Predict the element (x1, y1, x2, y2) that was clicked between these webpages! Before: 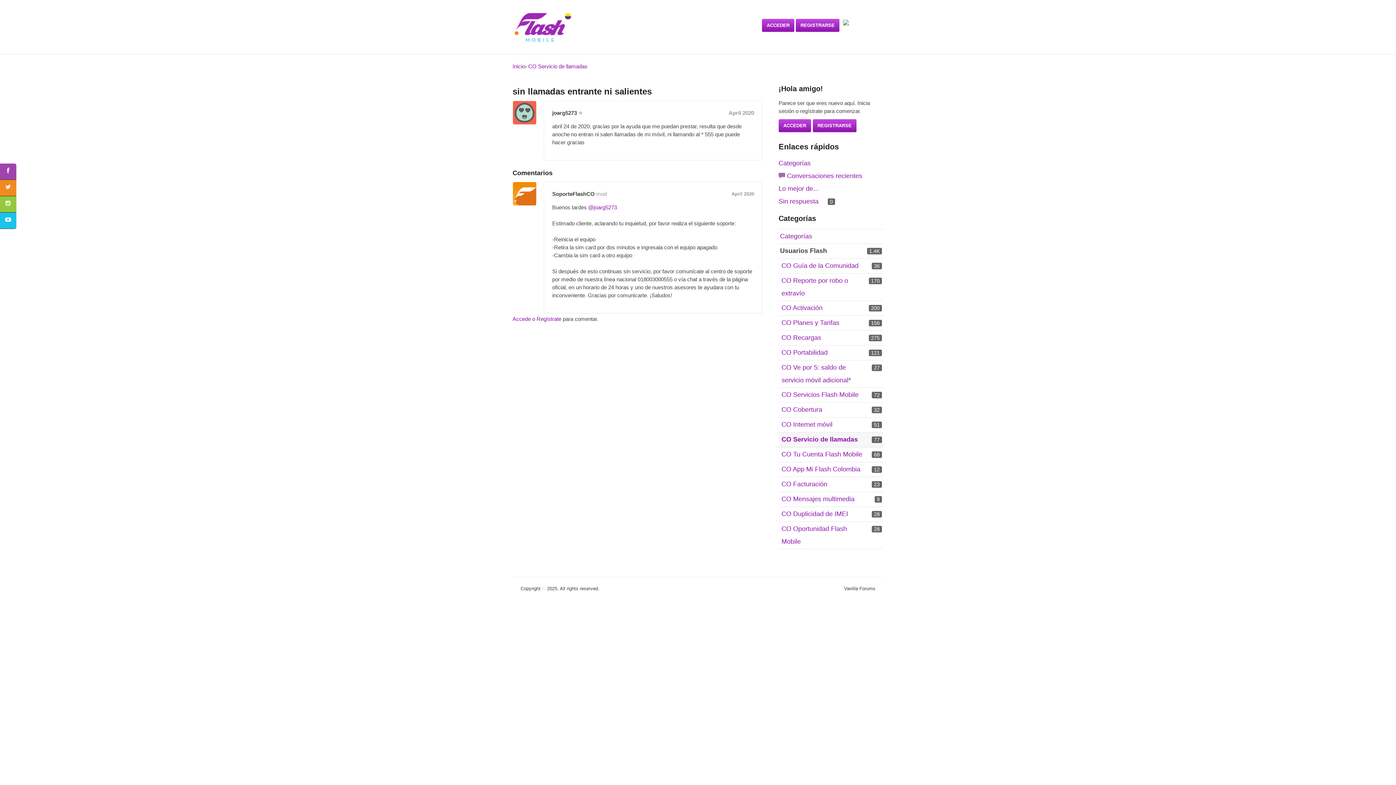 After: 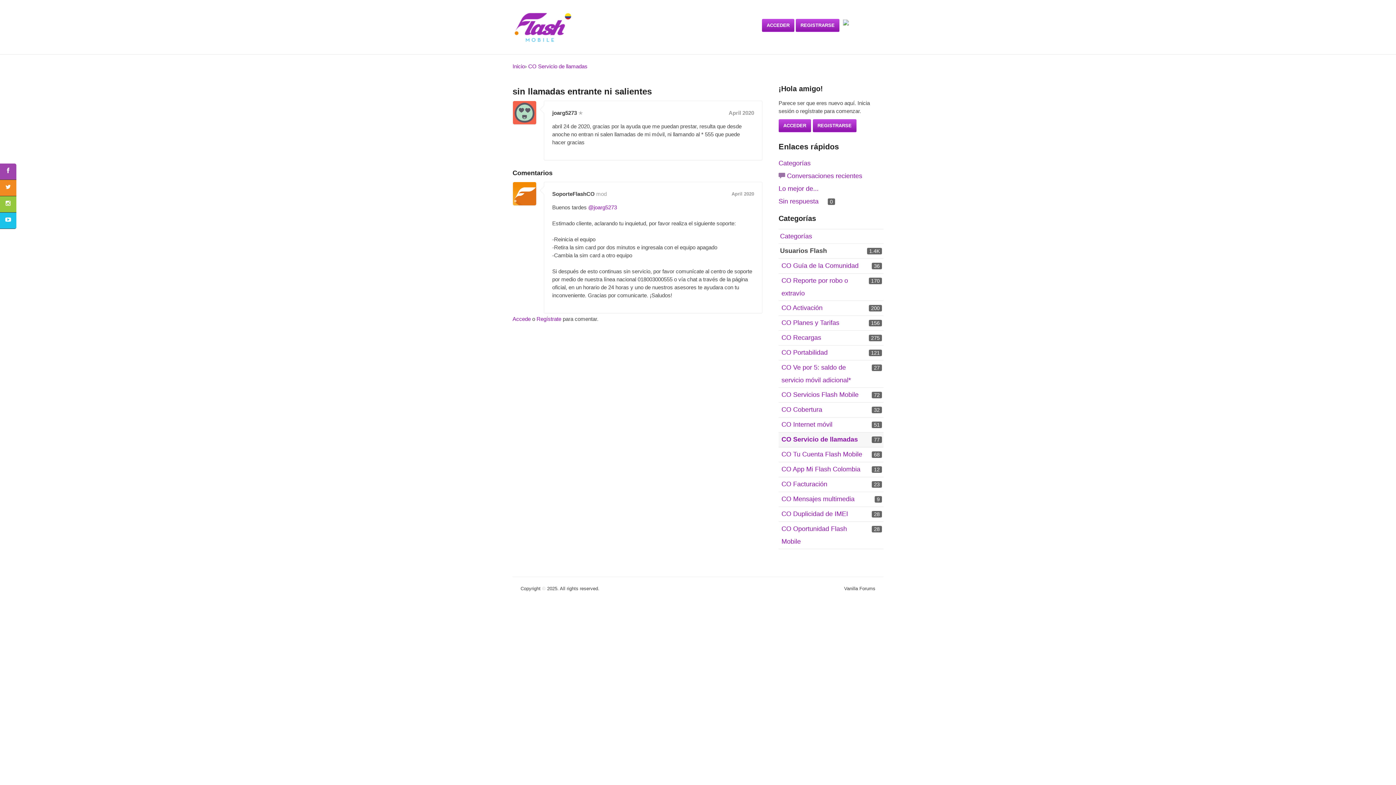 Action: bbox: (731, 191, 754, 196) label: April 2020